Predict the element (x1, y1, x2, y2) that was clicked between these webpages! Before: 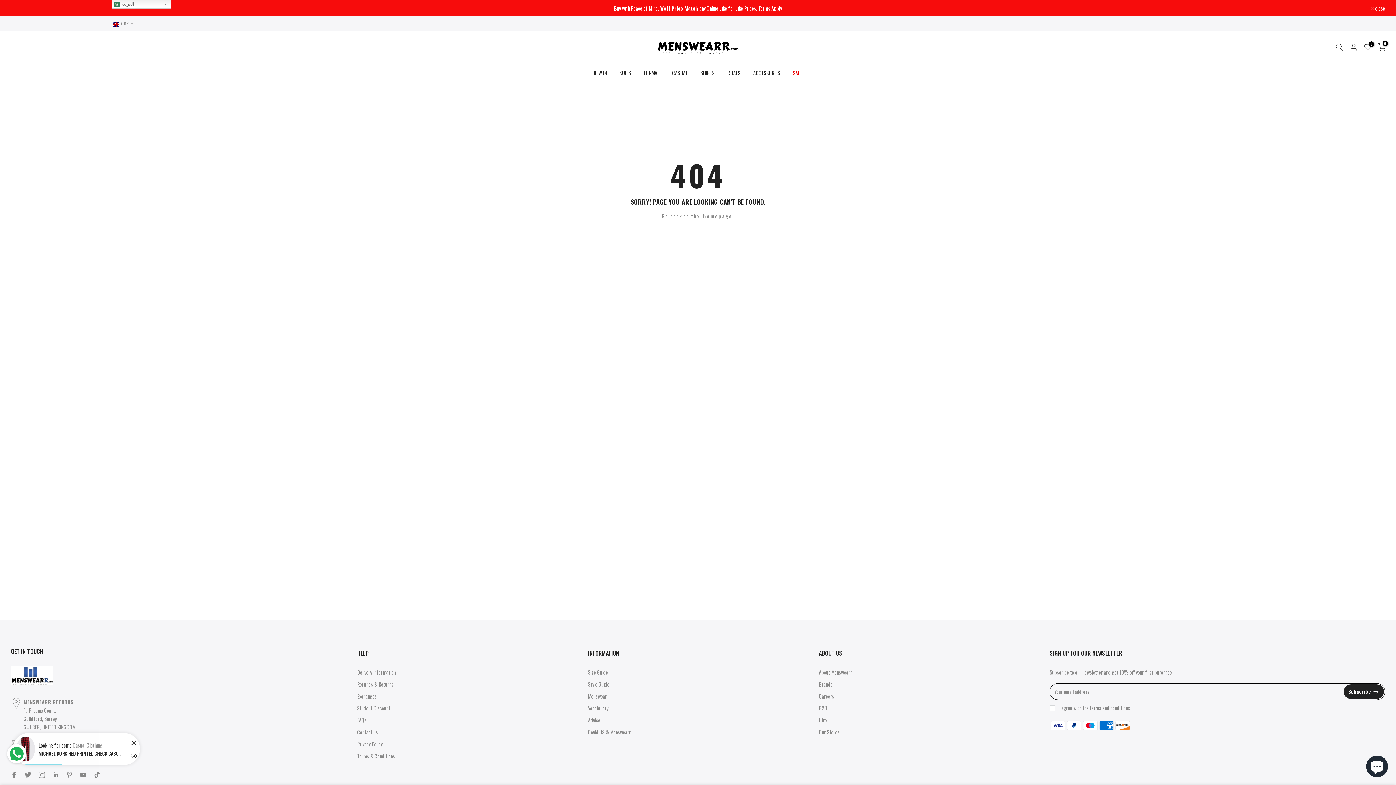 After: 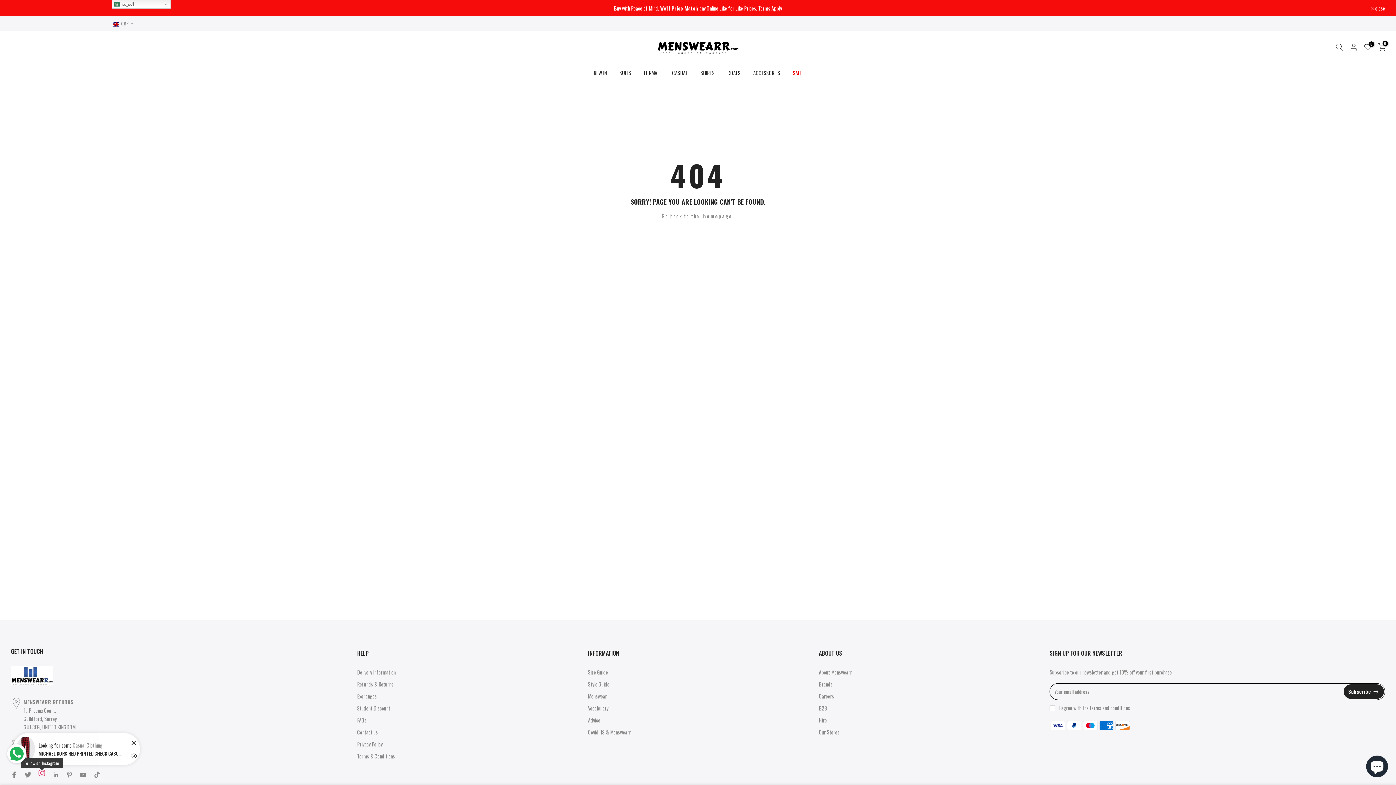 Action: bbox: (38, 771, 45, 779)